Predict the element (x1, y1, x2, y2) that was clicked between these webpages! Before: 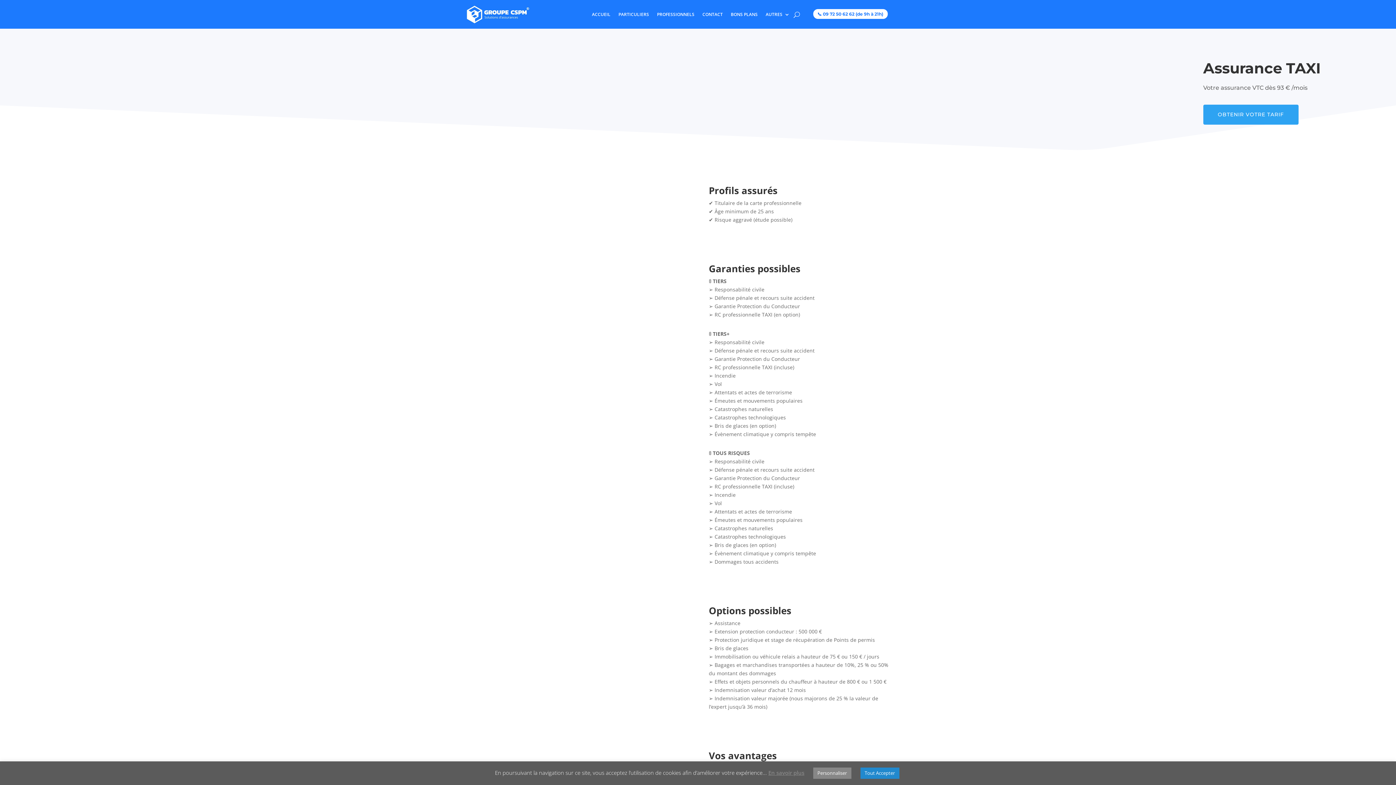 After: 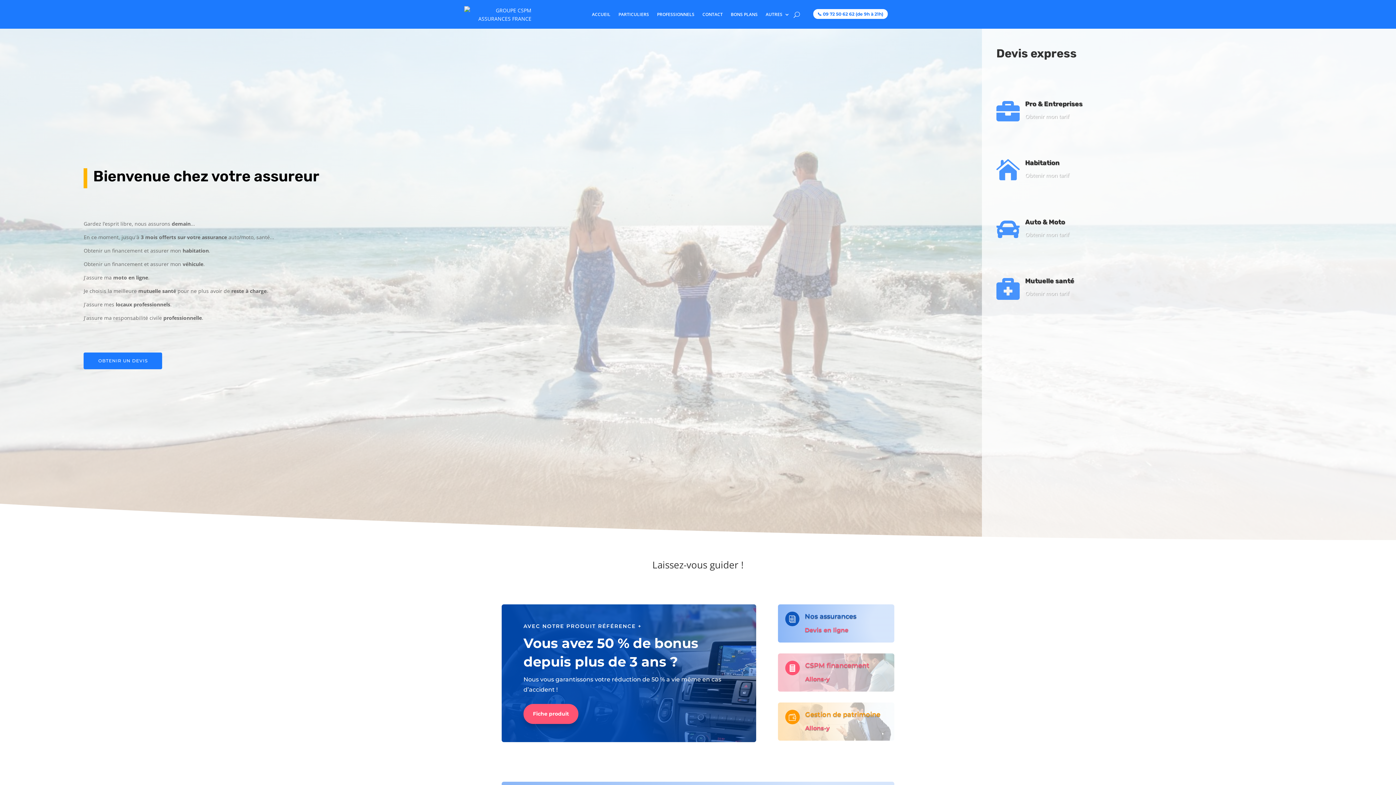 Action: label: ACCUEIL bbox: (592, 0, 610, 28)